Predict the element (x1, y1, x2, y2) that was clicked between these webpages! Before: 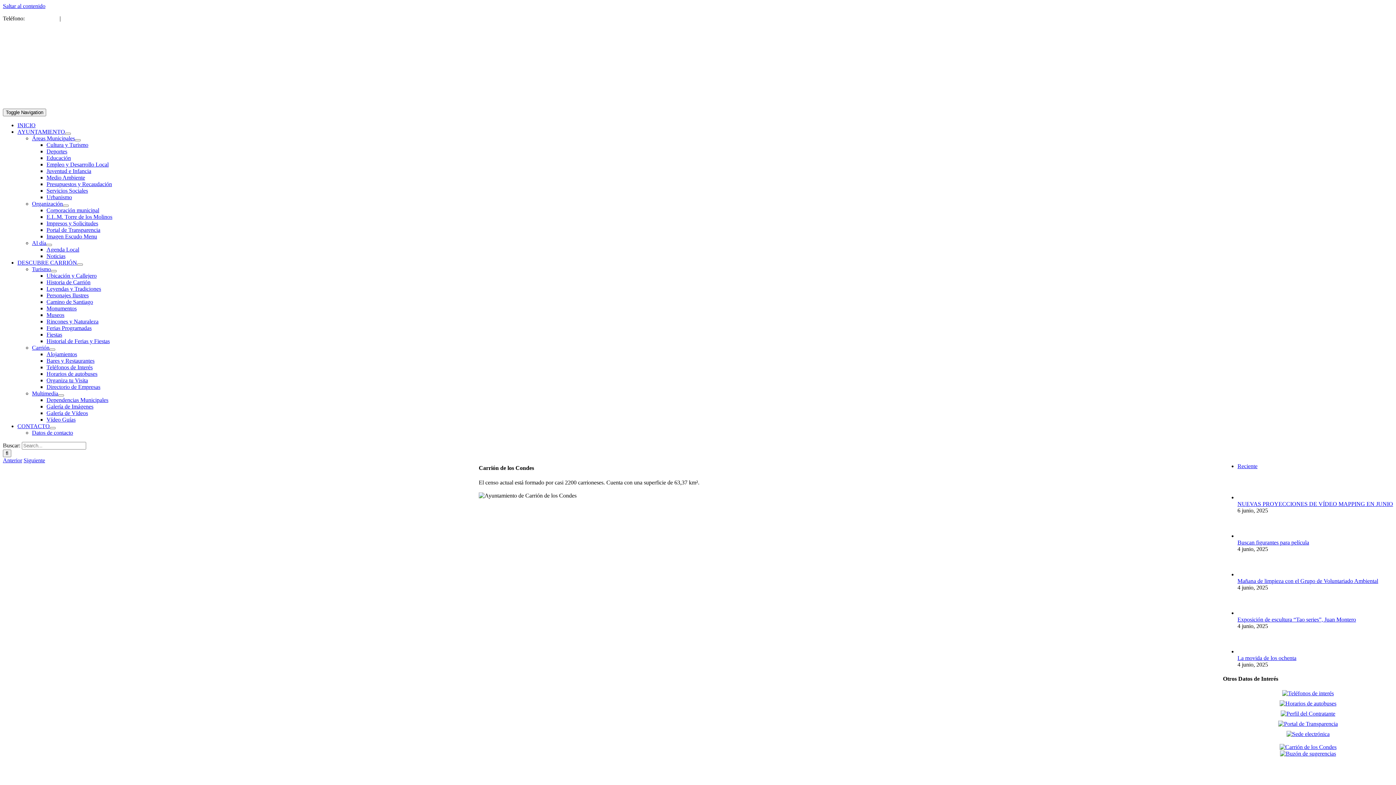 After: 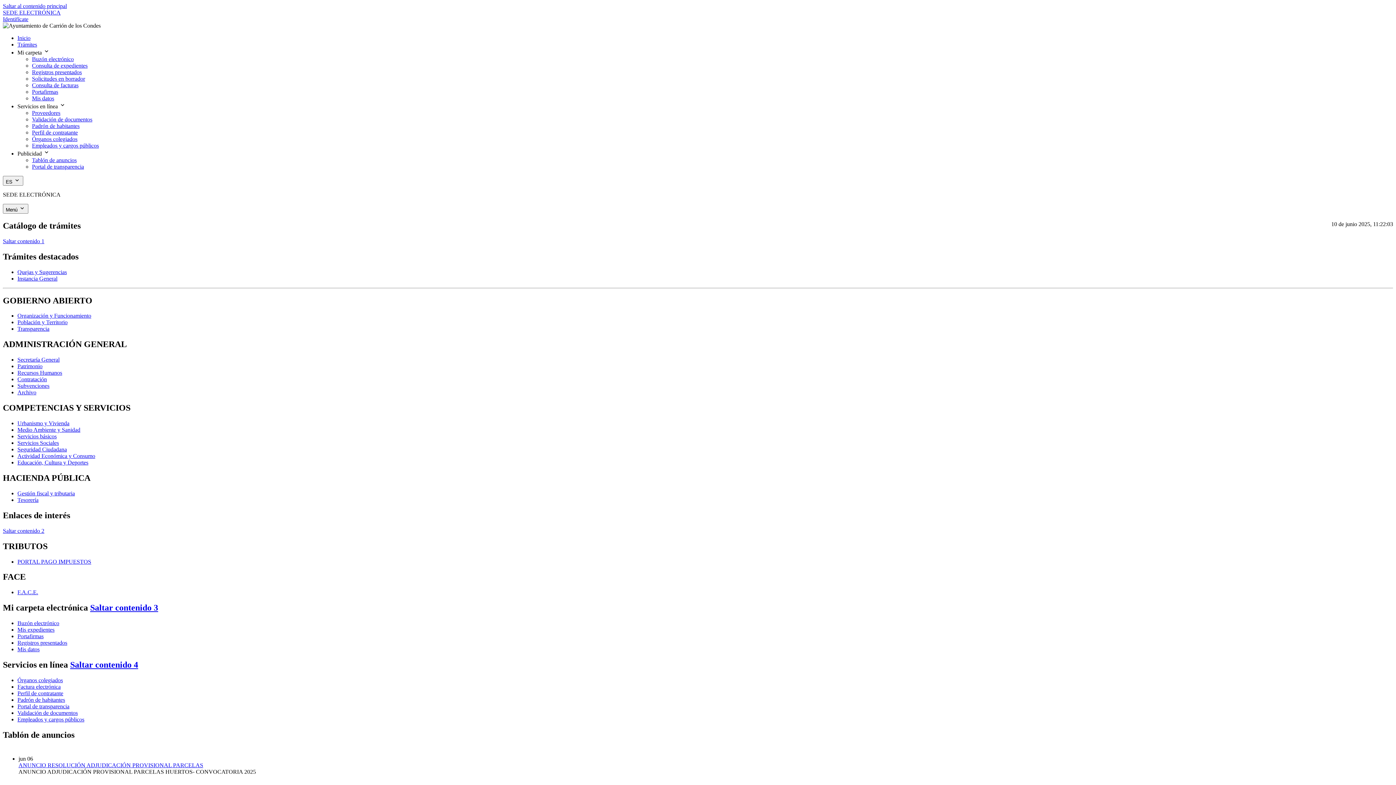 Action: bbox: (1286, 731, 1330, 737)